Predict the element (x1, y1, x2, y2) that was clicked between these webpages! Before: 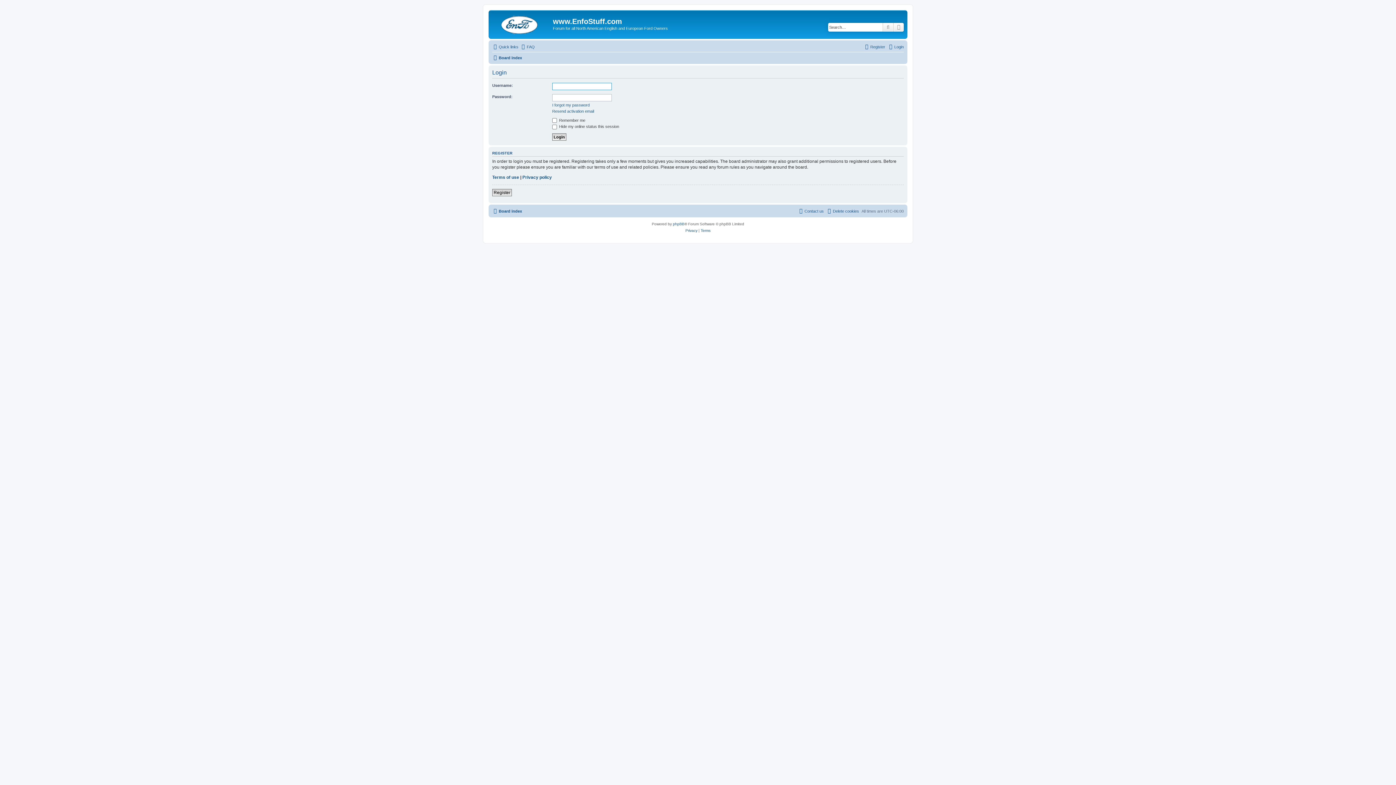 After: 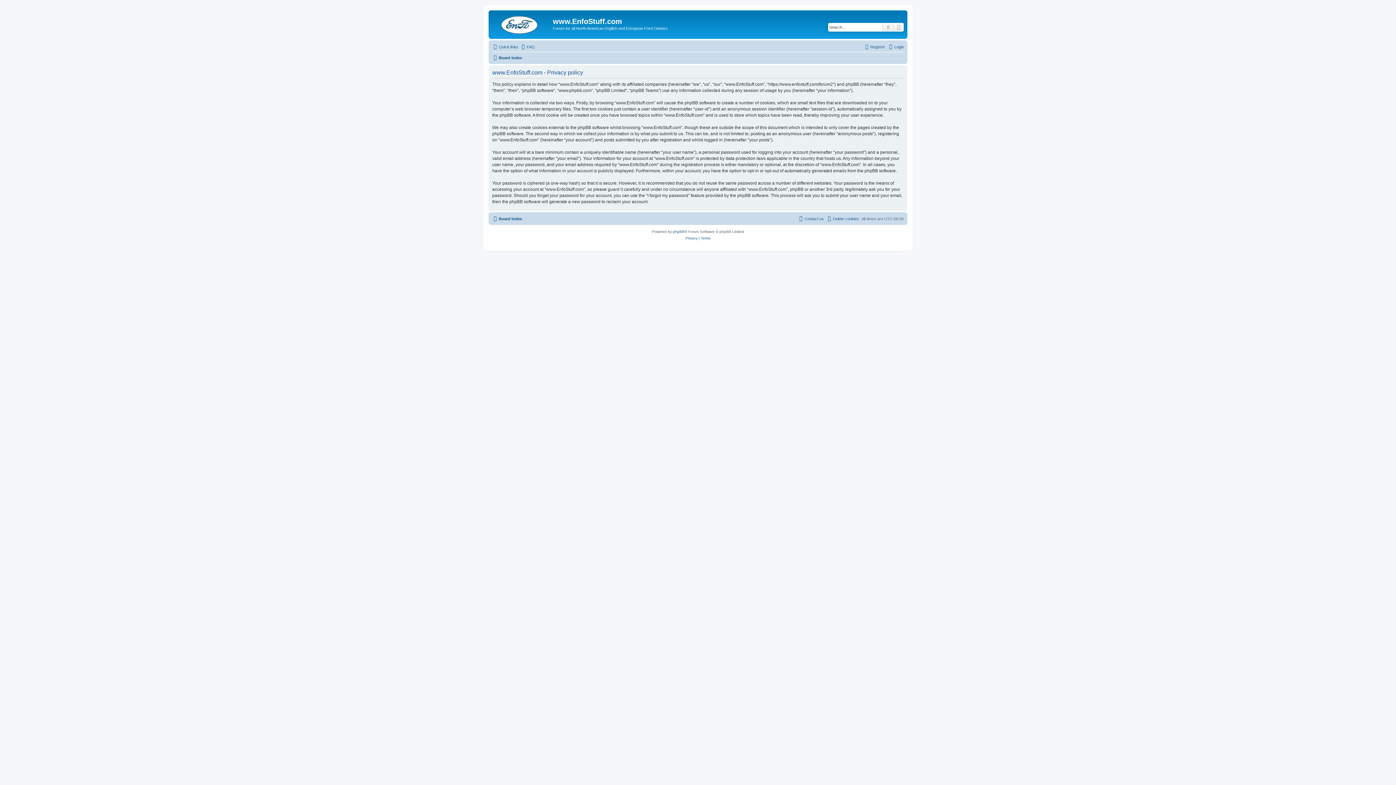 Action: label: Privacy bbox: (685, 227, 697, 234)